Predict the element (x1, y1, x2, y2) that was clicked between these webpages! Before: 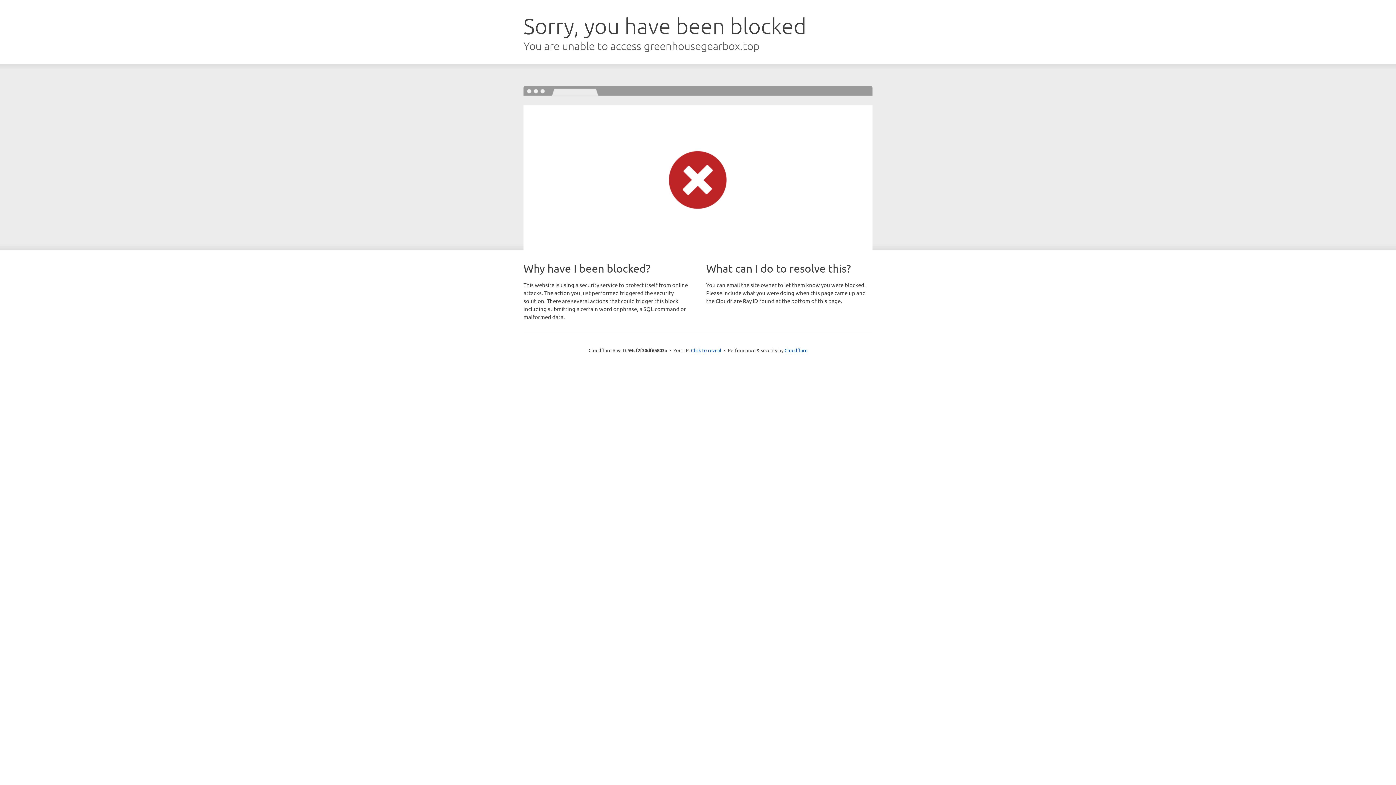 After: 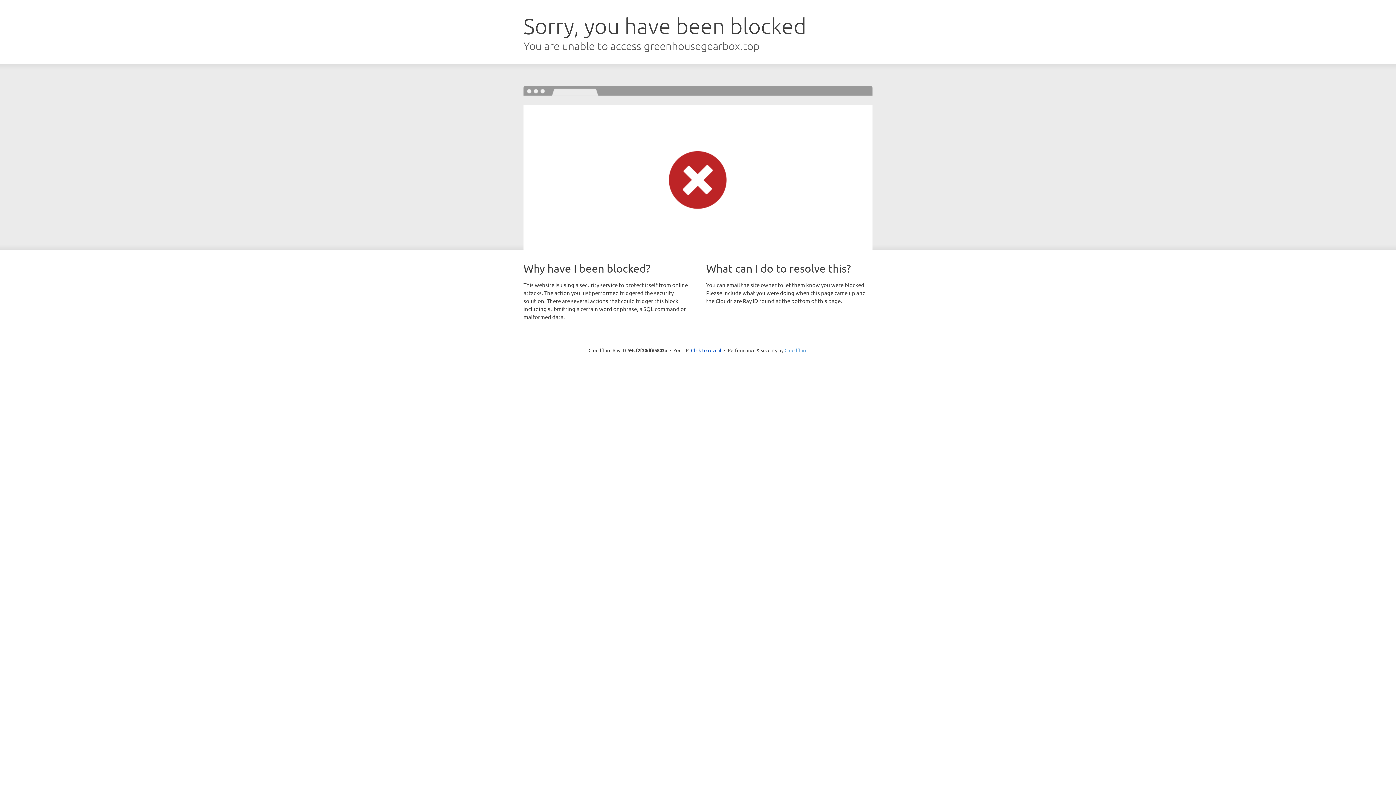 Action: bbox: (784, 347, 807, 353) label: Cloudflare